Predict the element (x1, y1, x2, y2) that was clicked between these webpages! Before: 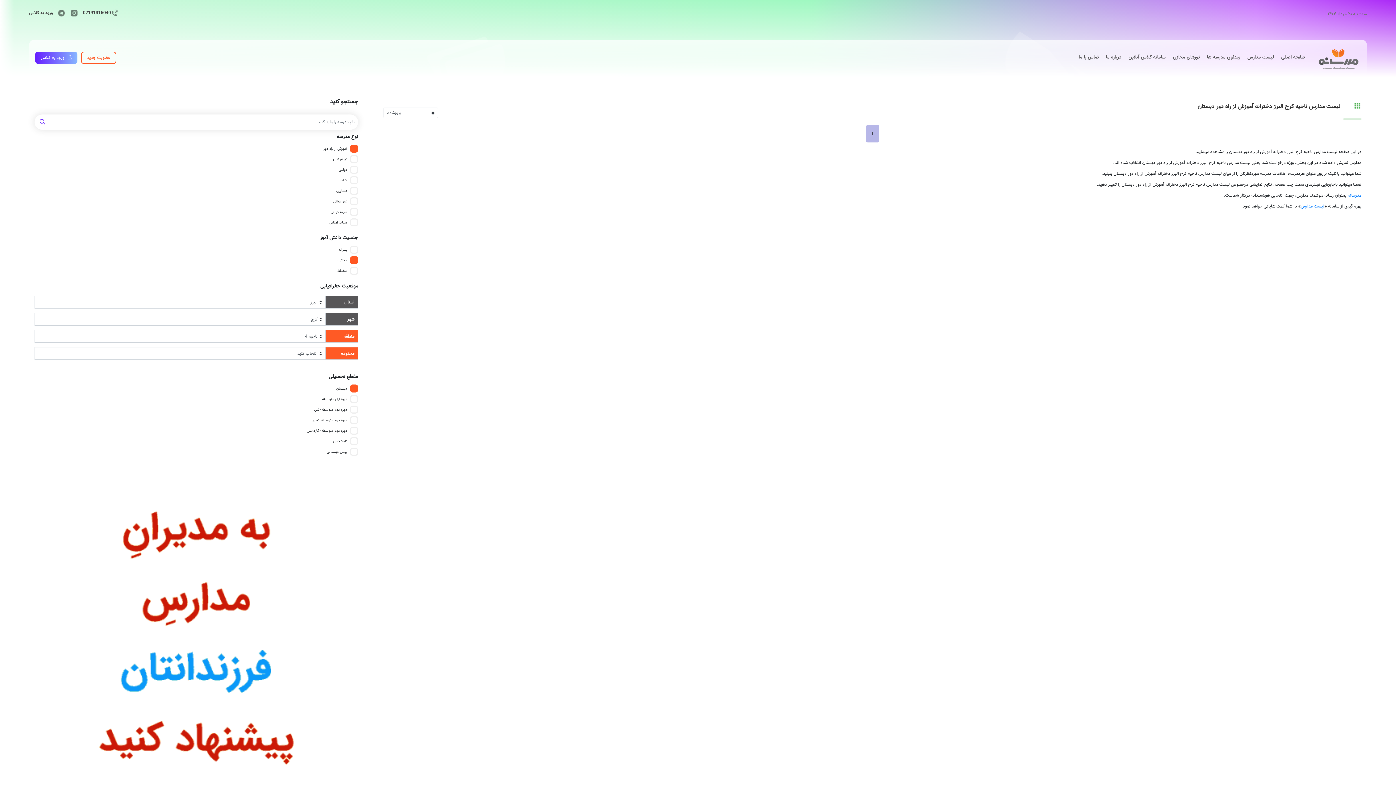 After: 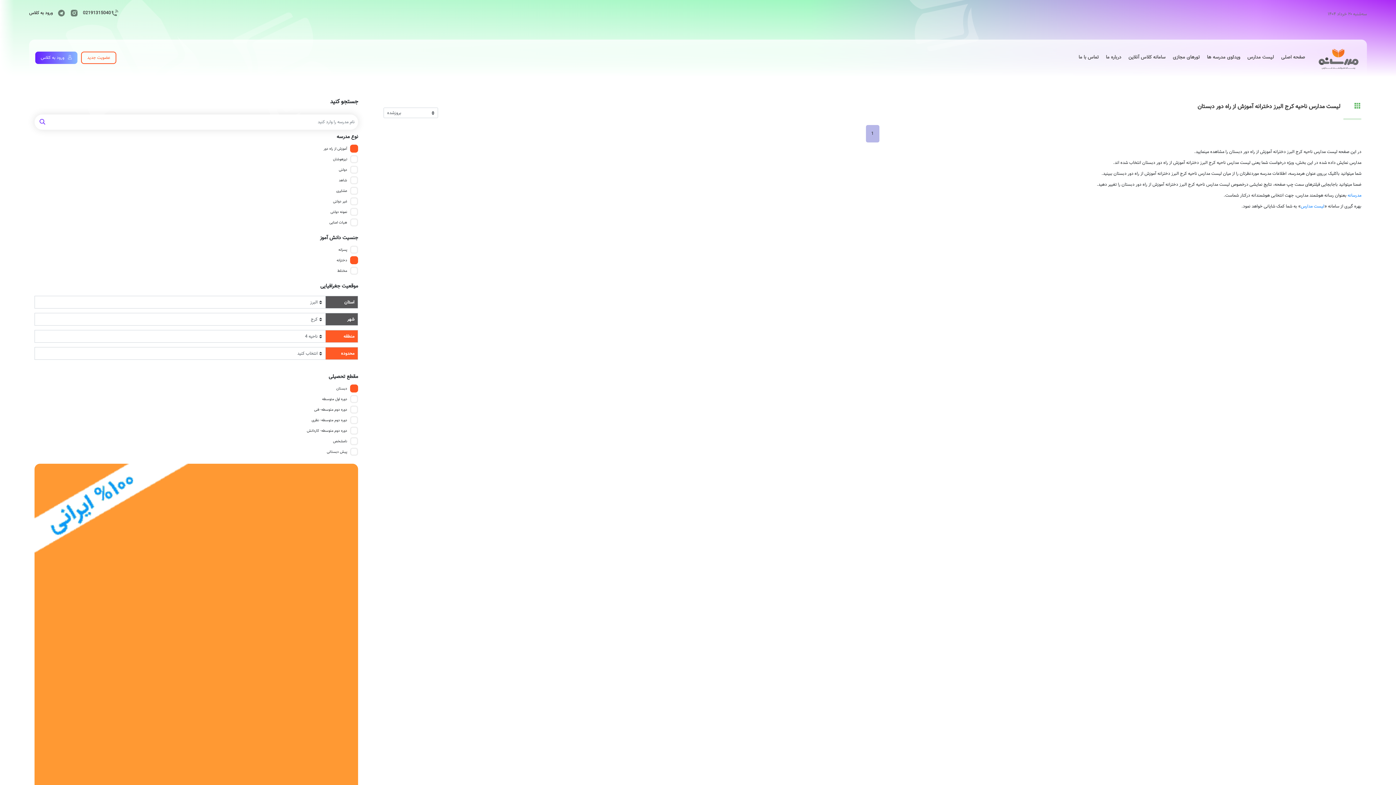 Action: label:   bbox: (69, 9, 78, 16)